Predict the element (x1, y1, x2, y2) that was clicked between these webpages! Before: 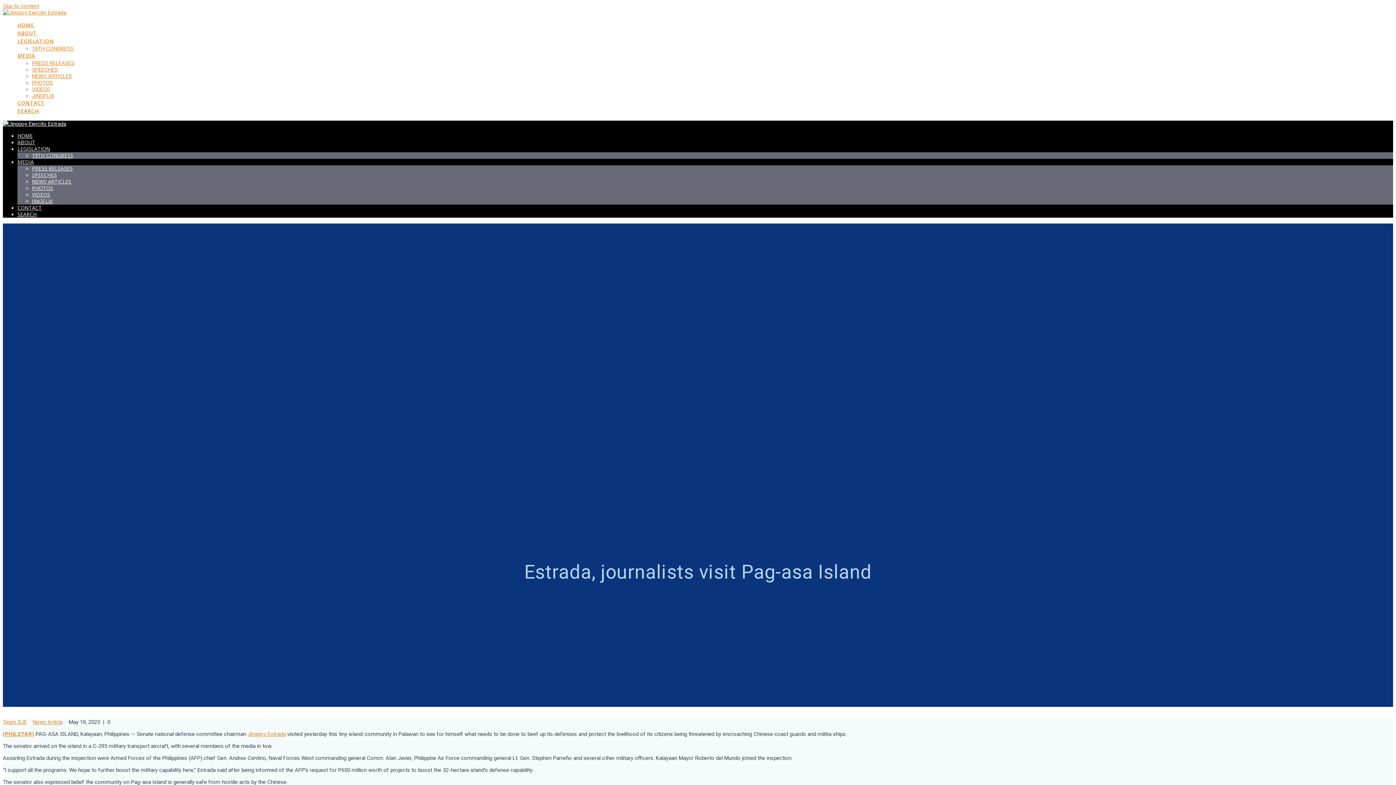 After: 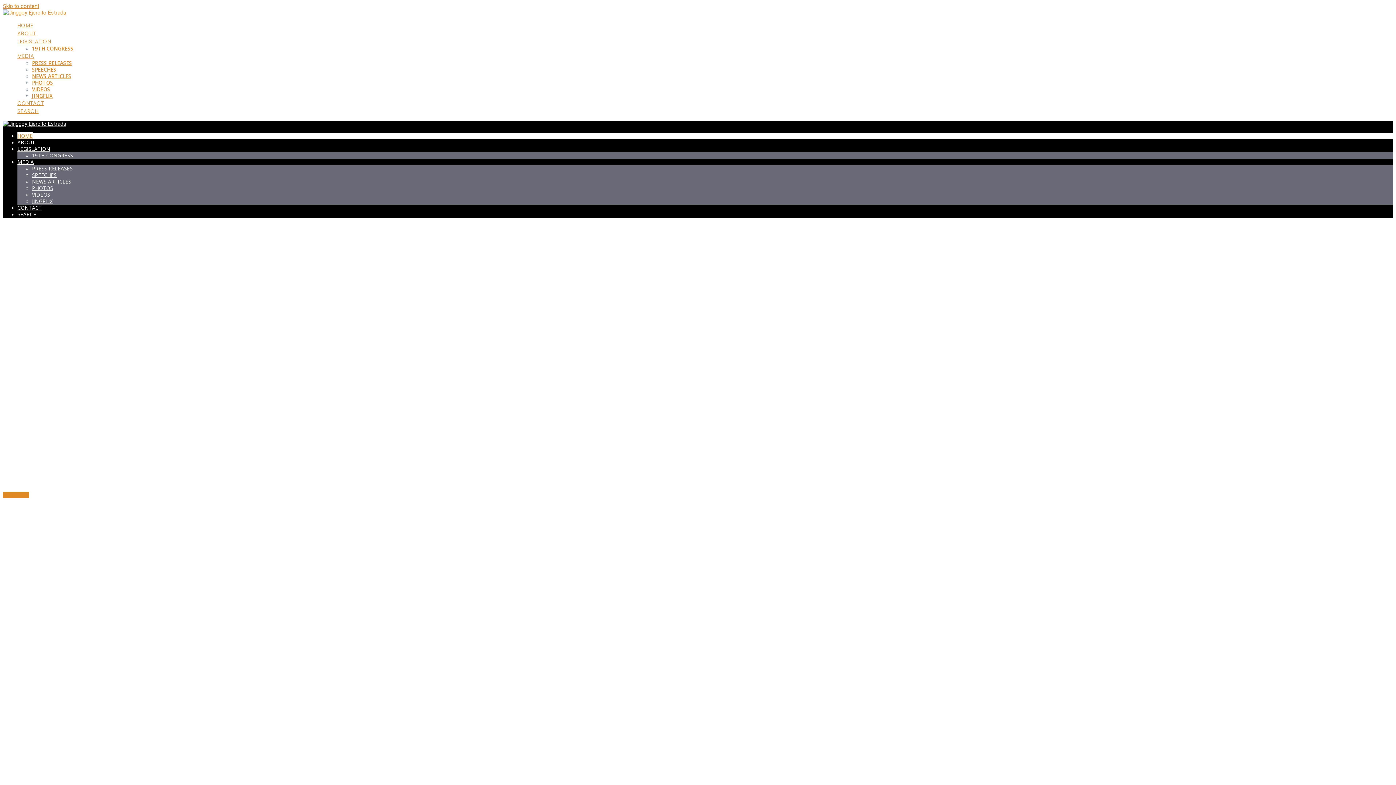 Action: bbox: (2, 120, 66, 127)